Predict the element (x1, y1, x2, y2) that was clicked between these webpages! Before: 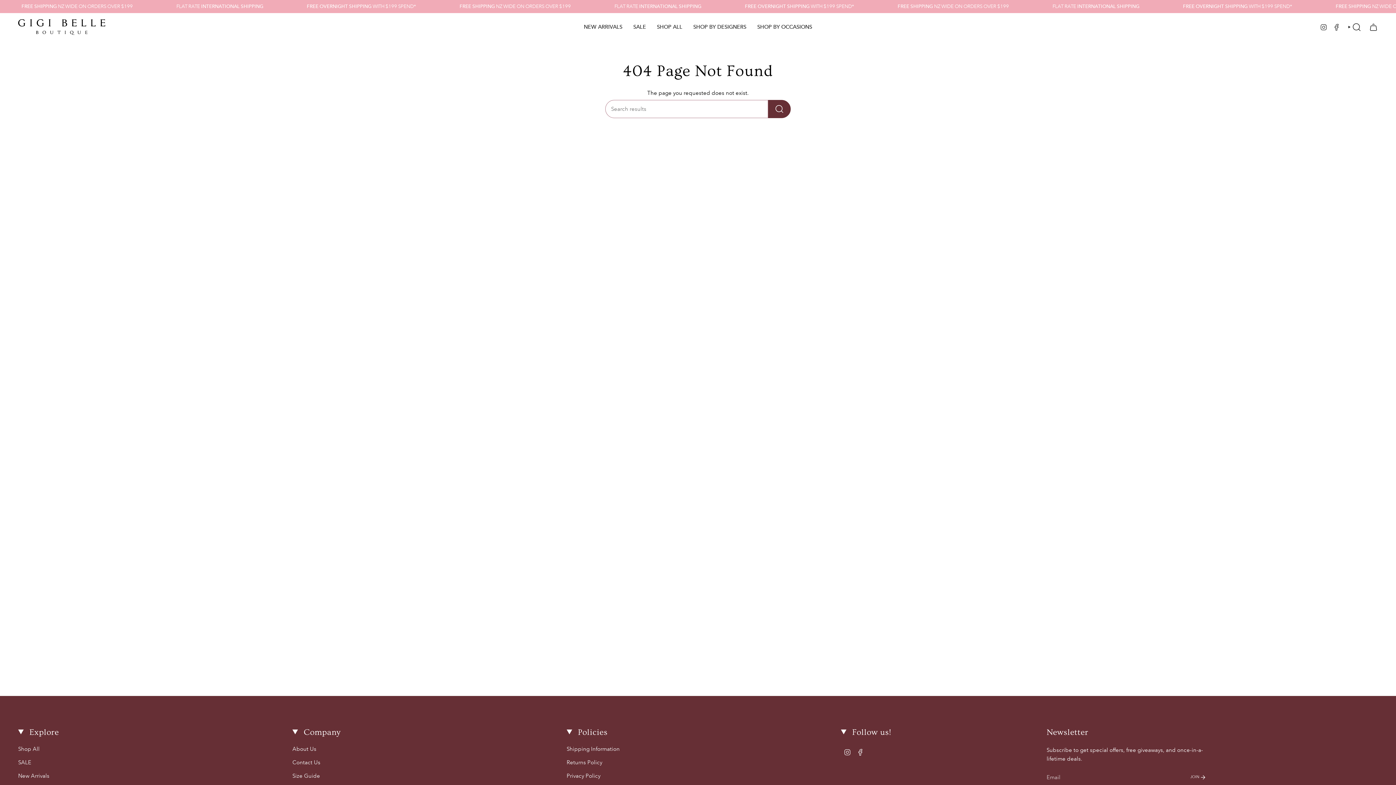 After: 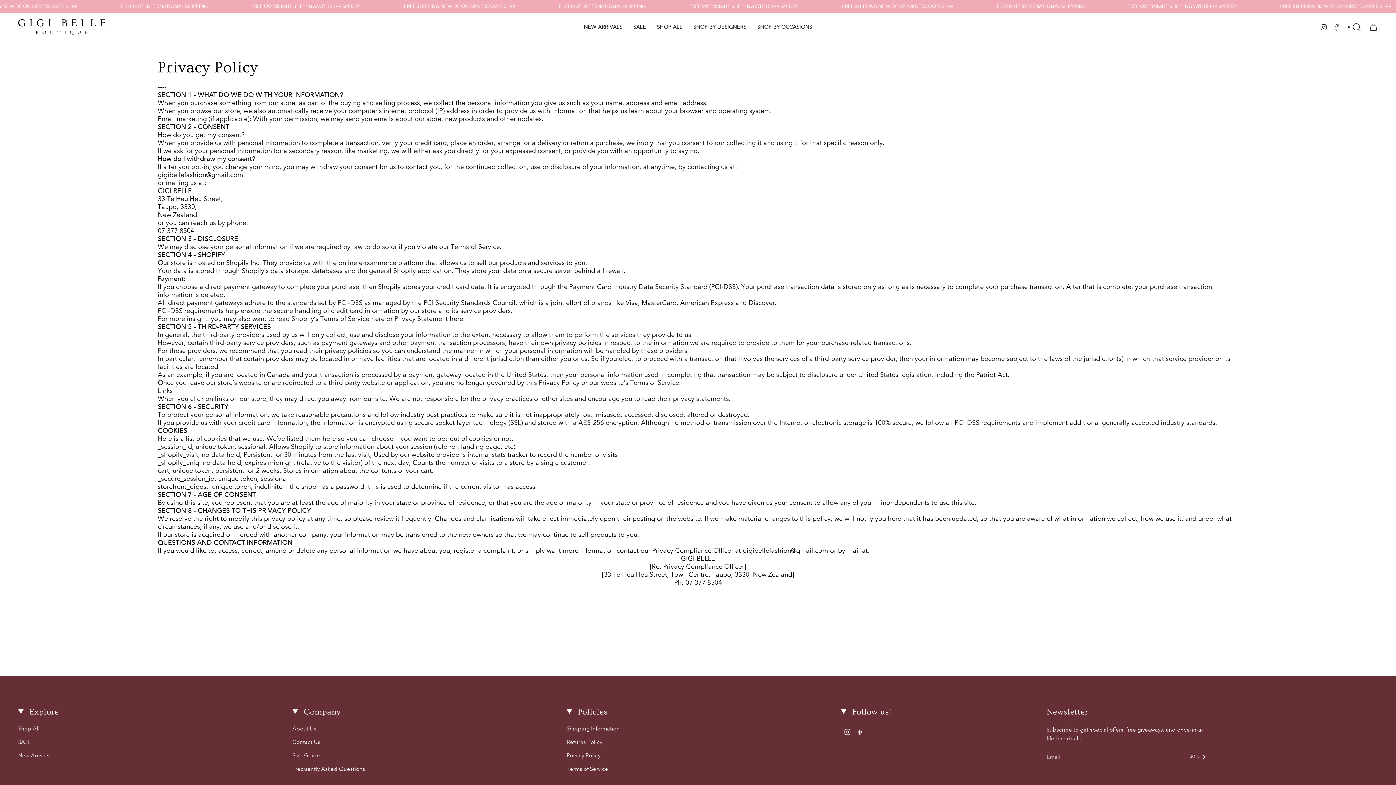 Action: label: Privacy Policy bbox: (566, 772, 600, 779)